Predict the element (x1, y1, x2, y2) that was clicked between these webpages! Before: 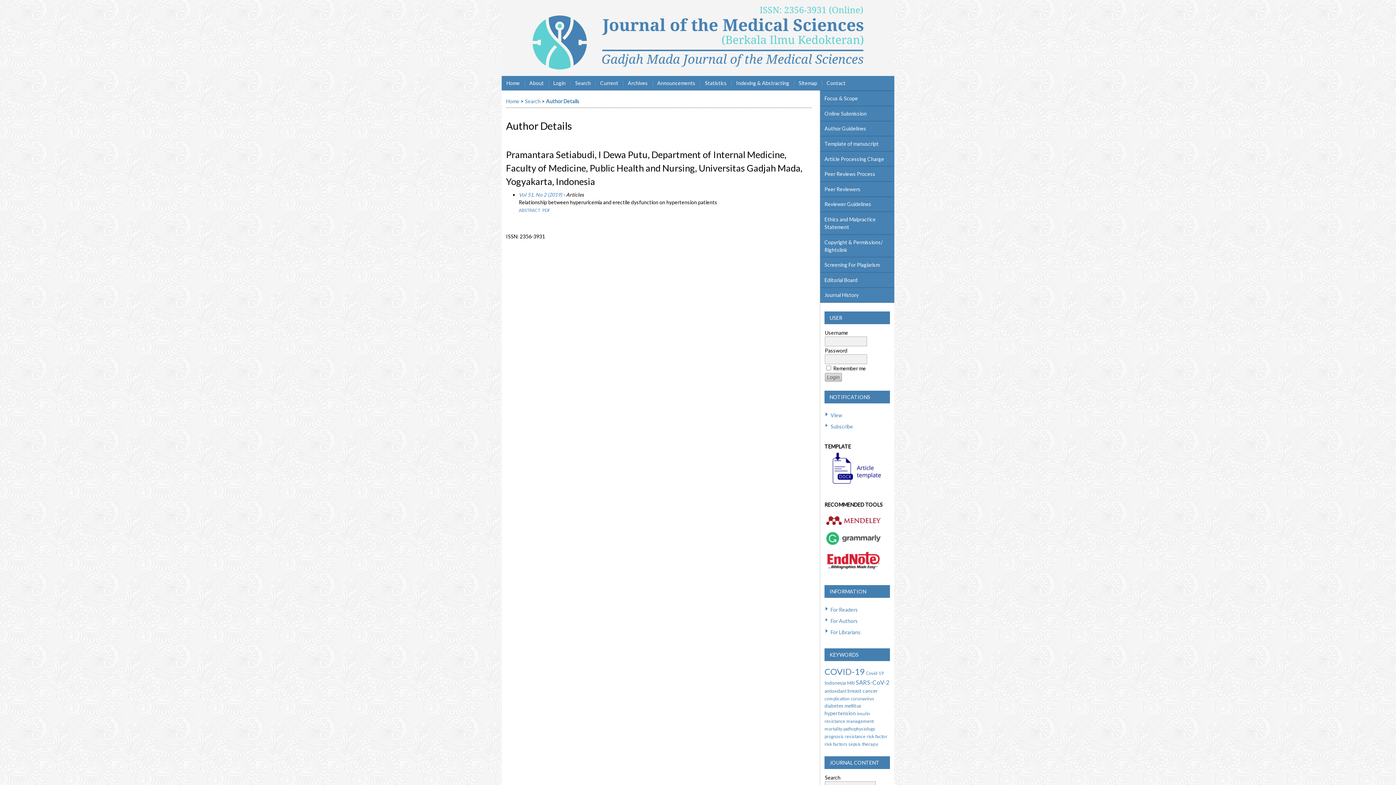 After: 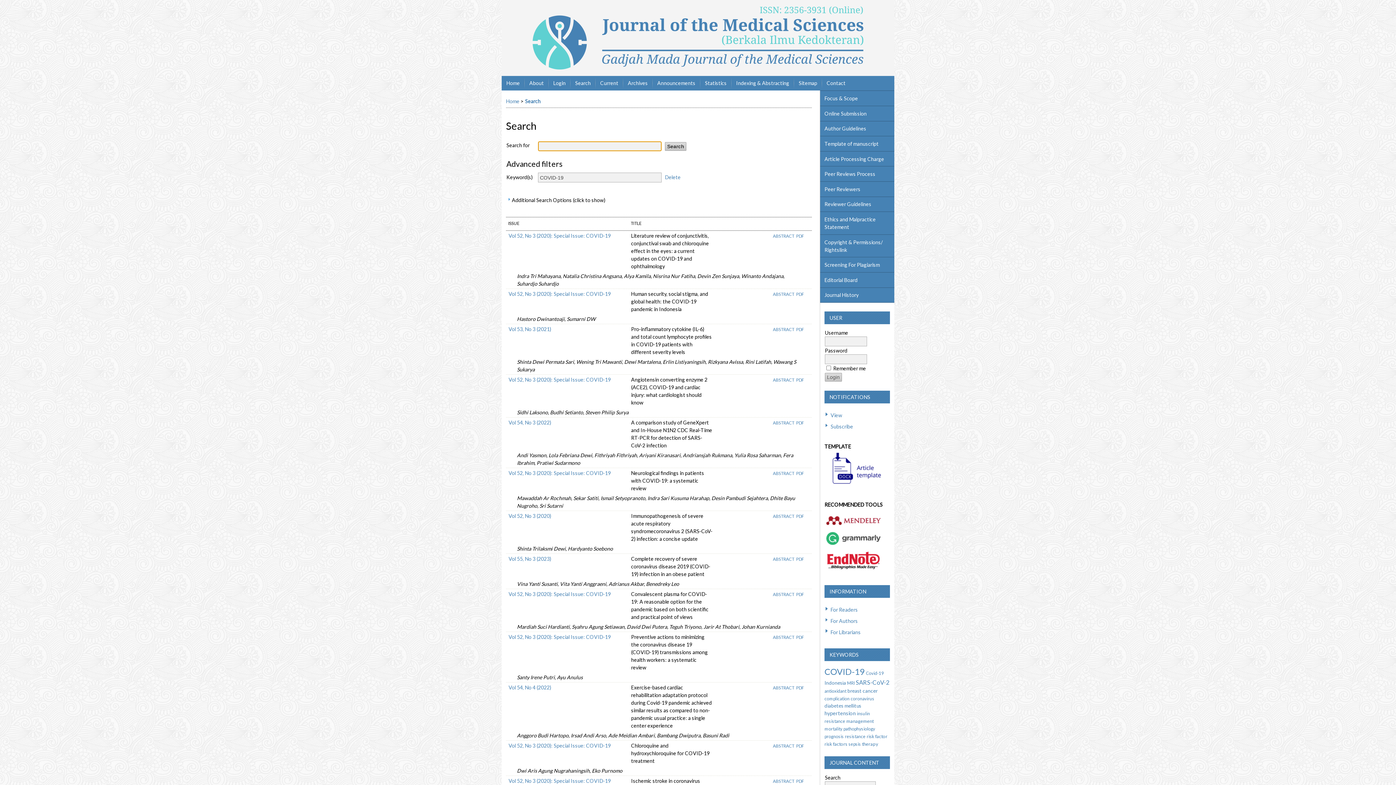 Action: label: COVID-19 bbox: (824, 670, 865, 676)